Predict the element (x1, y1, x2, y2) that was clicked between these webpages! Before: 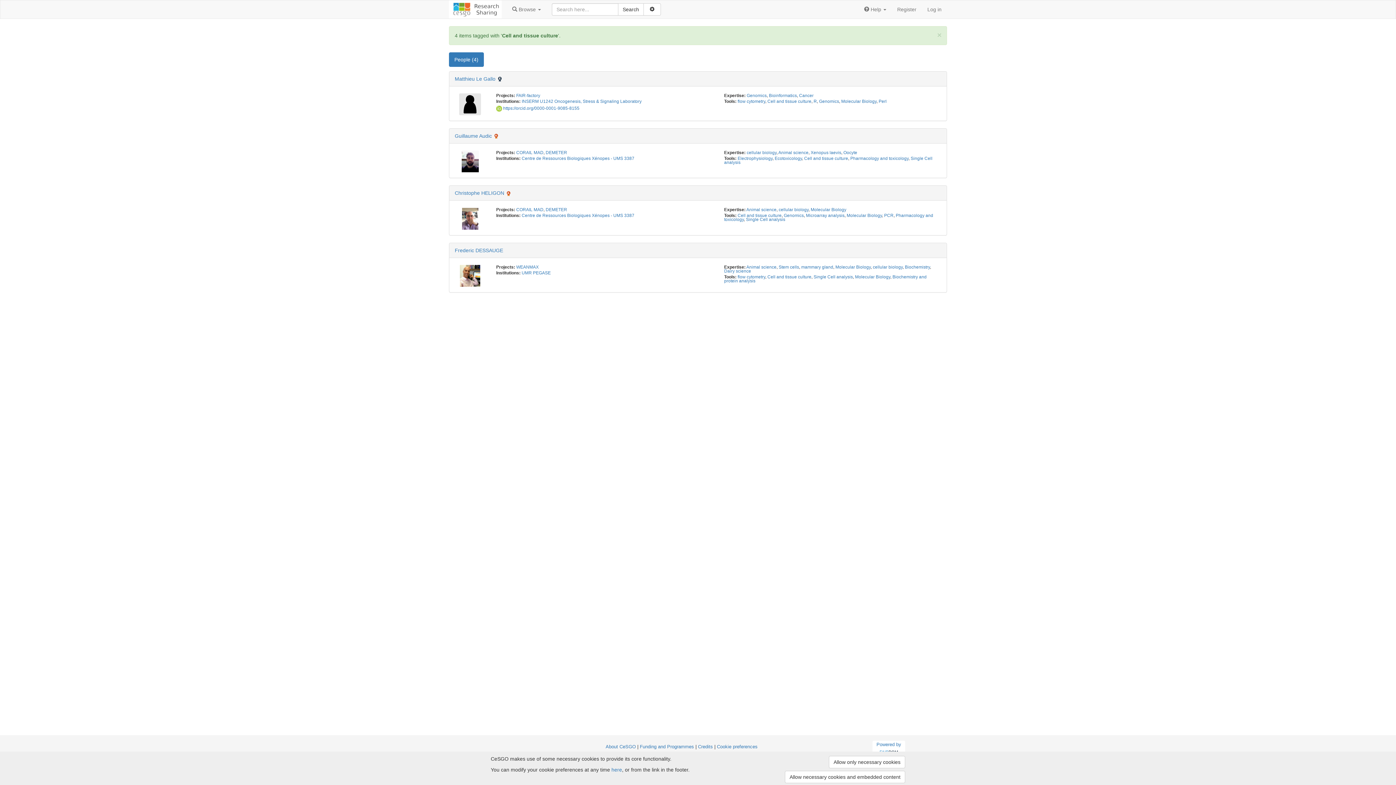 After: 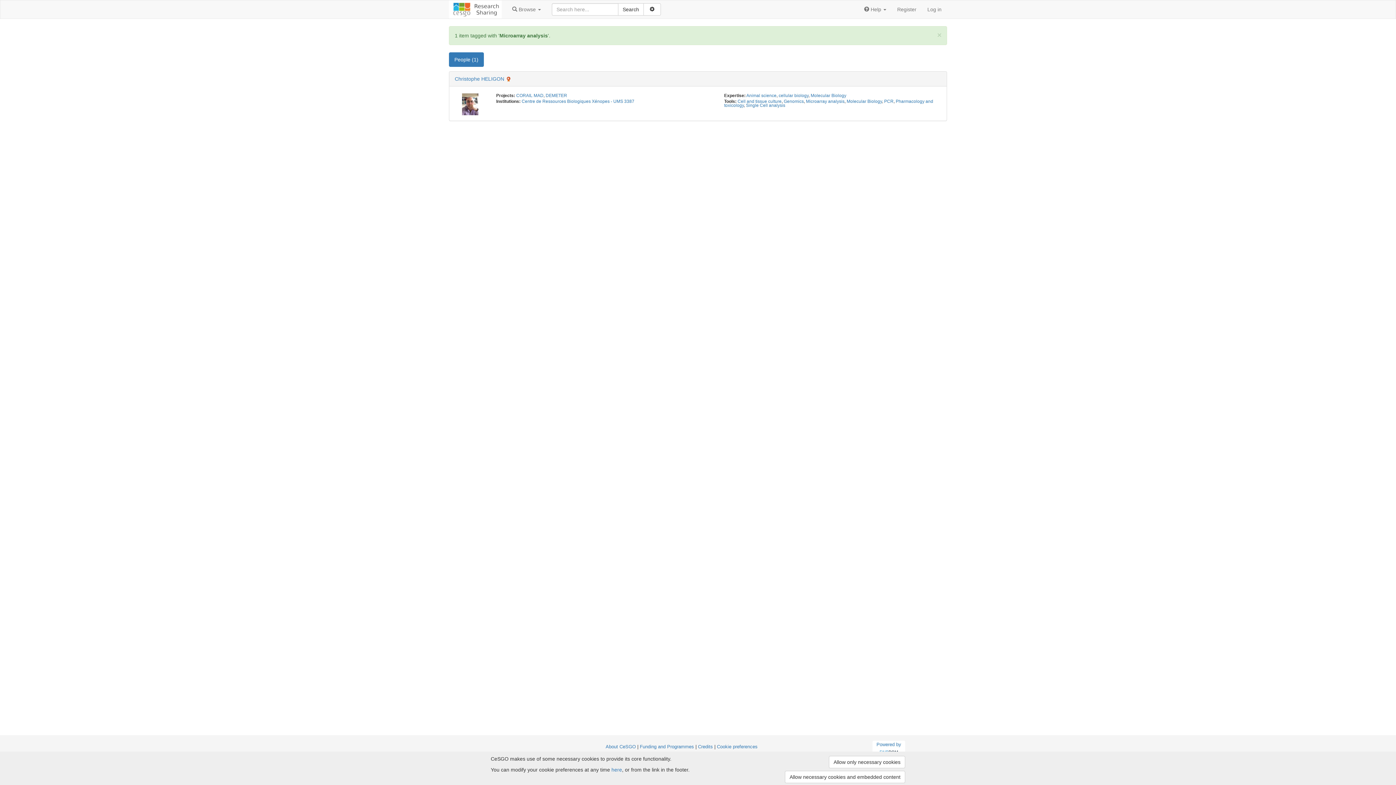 Action: label: Microarray analysis bbox: (806, 213, 844, 218)